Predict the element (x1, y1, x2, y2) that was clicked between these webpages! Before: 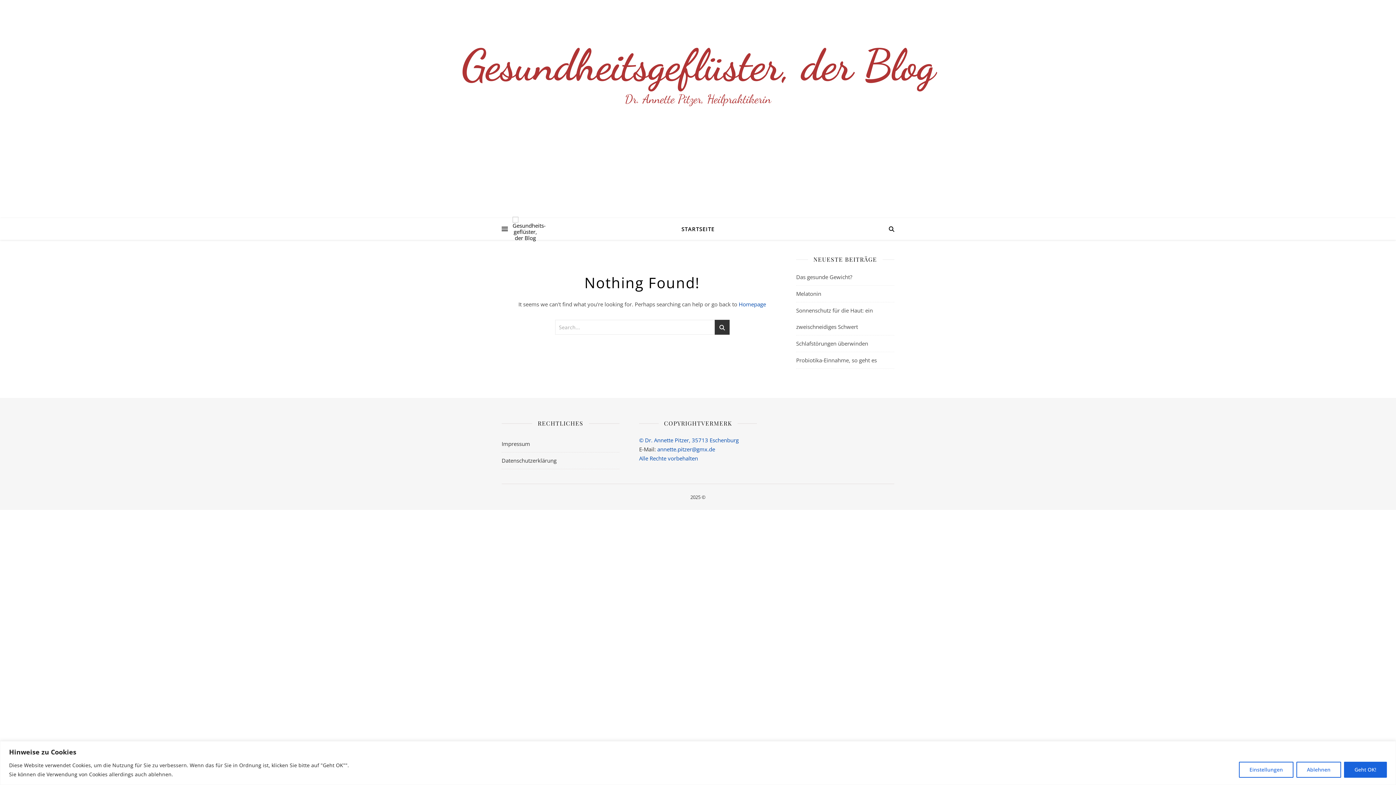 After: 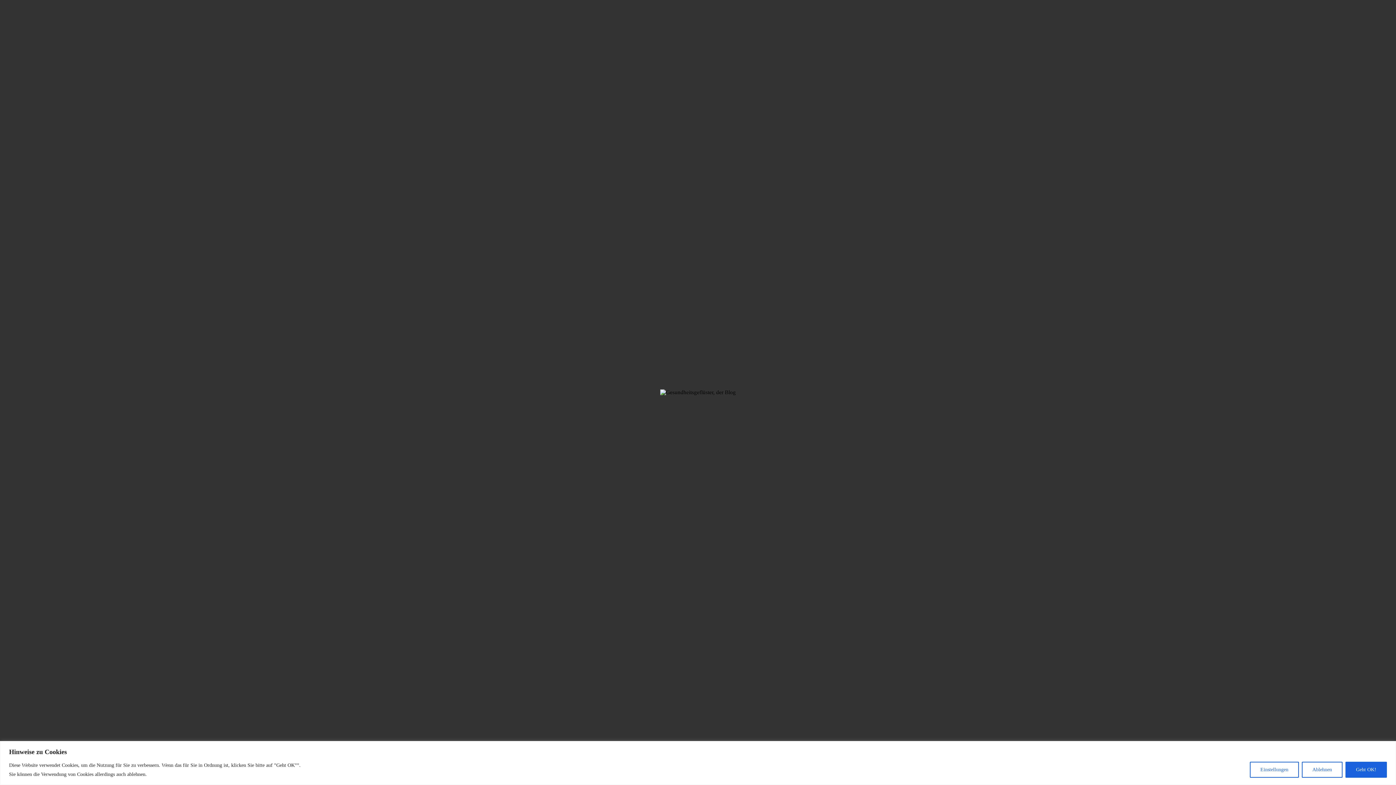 Action: label: Homepage bbox: (738, 300, 766, 308)